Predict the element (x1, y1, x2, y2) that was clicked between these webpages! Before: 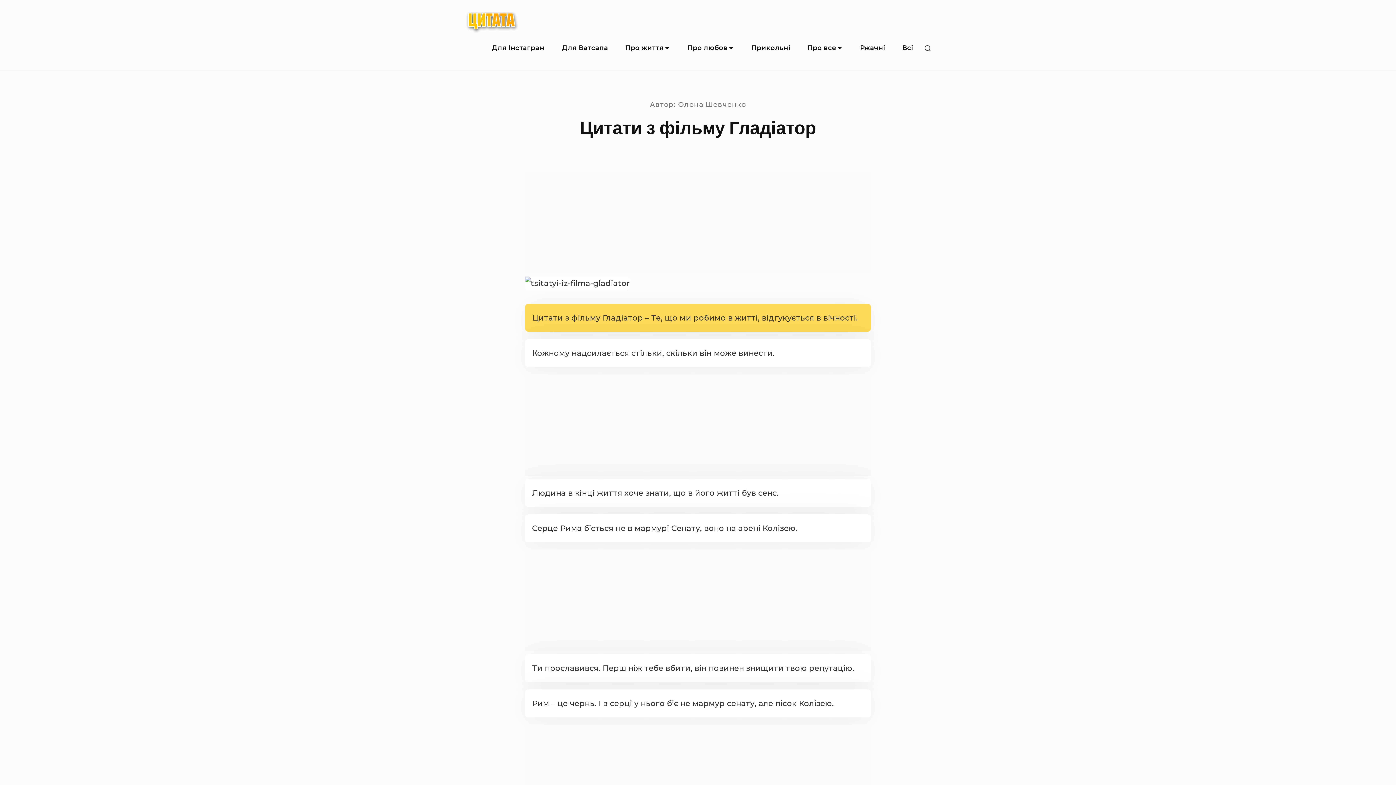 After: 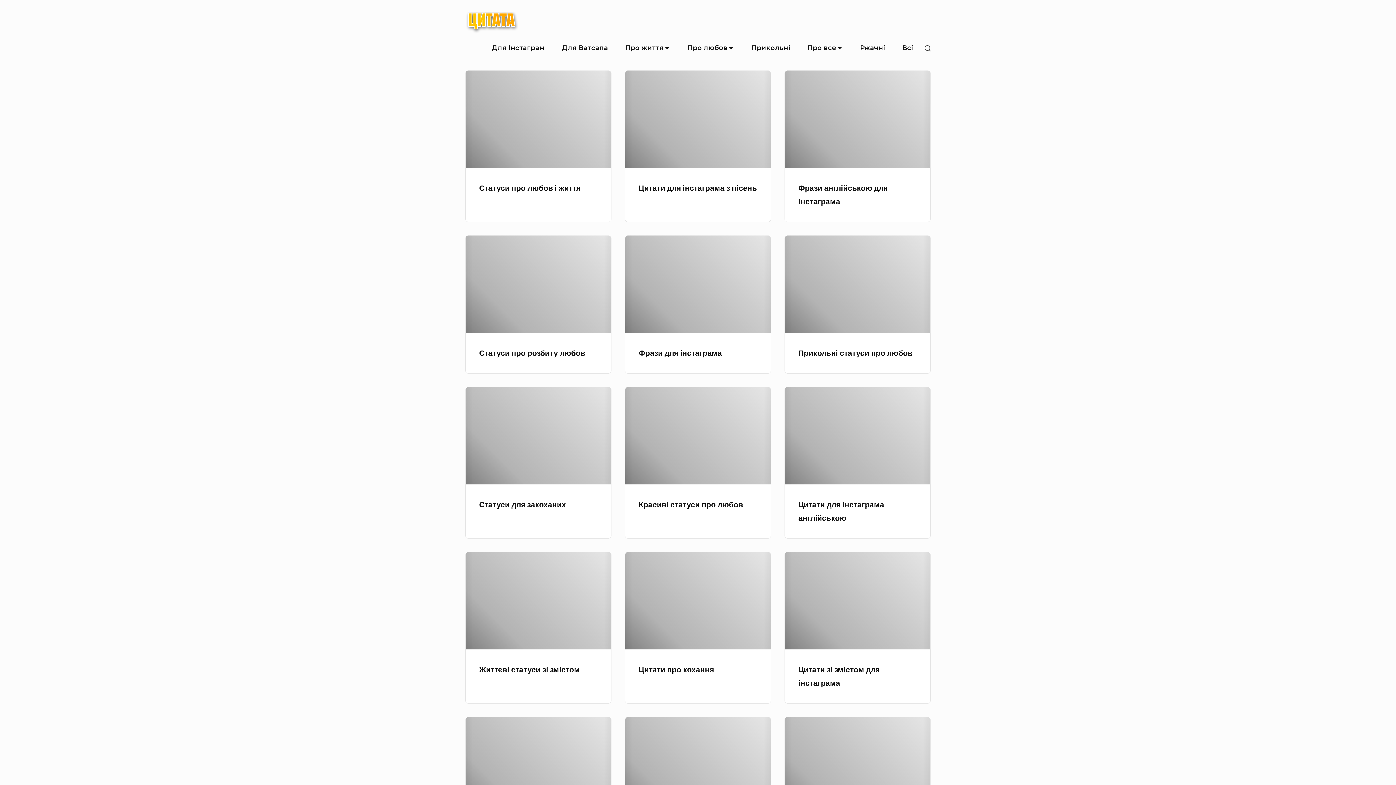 Action: bbox: (465, 10, 523, 35)